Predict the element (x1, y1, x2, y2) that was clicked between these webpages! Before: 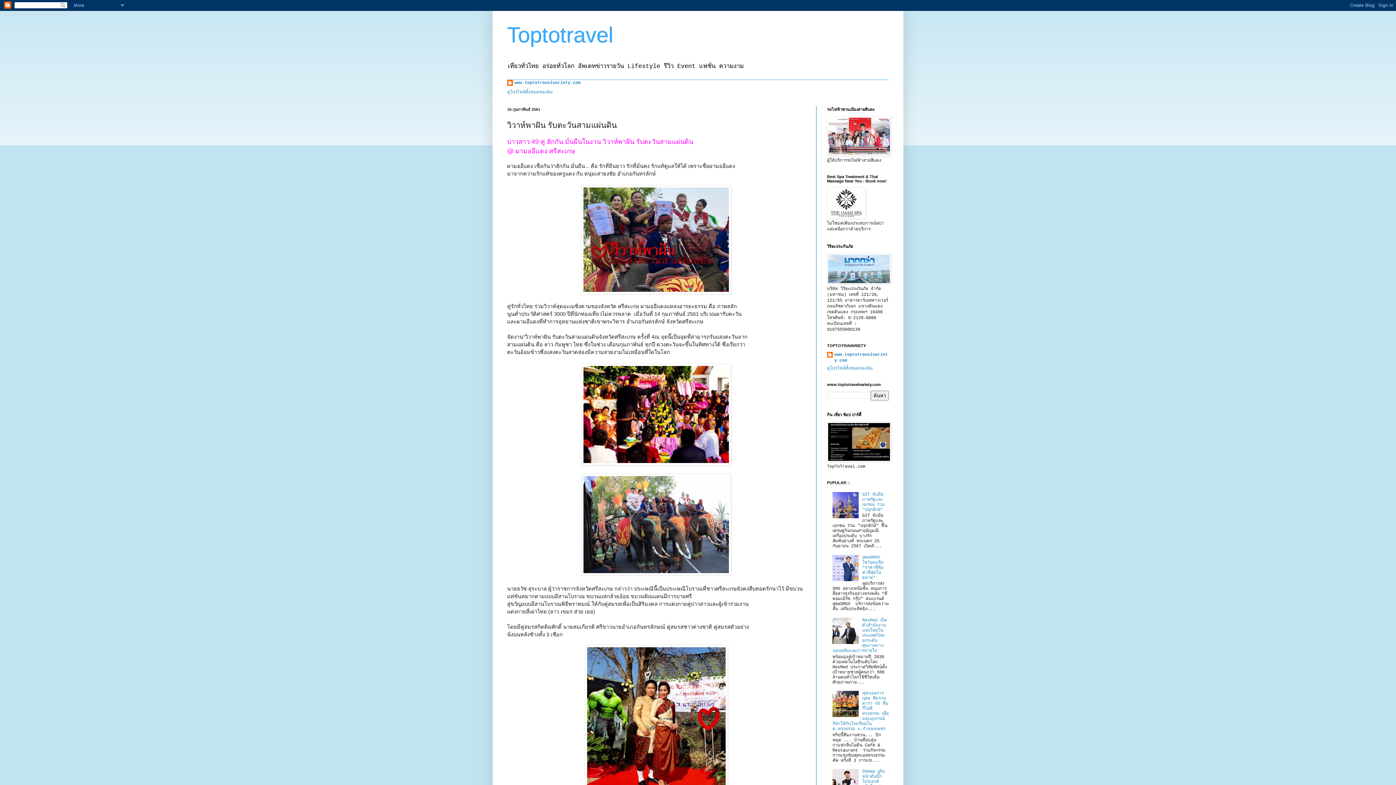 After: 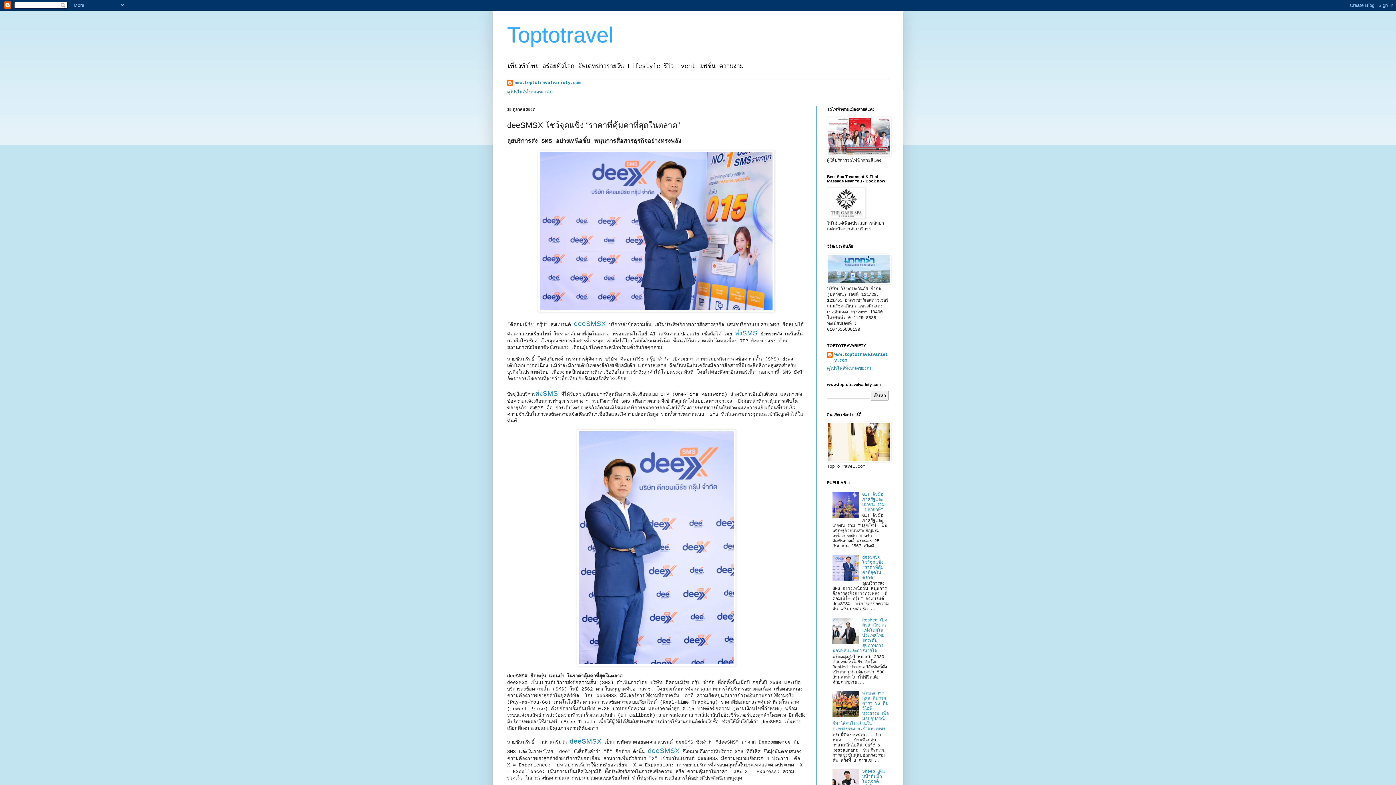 Action: label: deeSMSX โชว์จุดแข็ง “ราคาที่คุ้มค่าที่สุดในตลาด” bbox: (862, 555, 883, 580)